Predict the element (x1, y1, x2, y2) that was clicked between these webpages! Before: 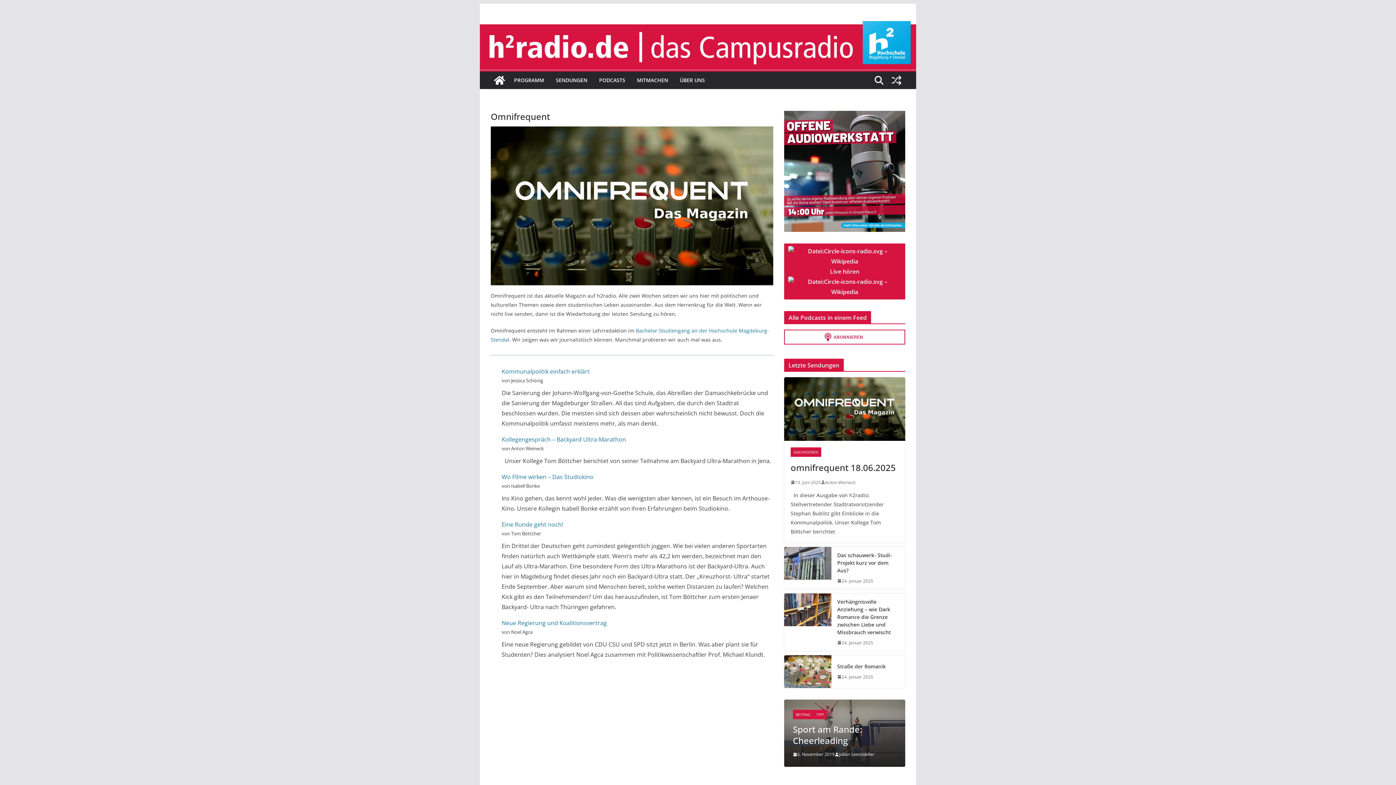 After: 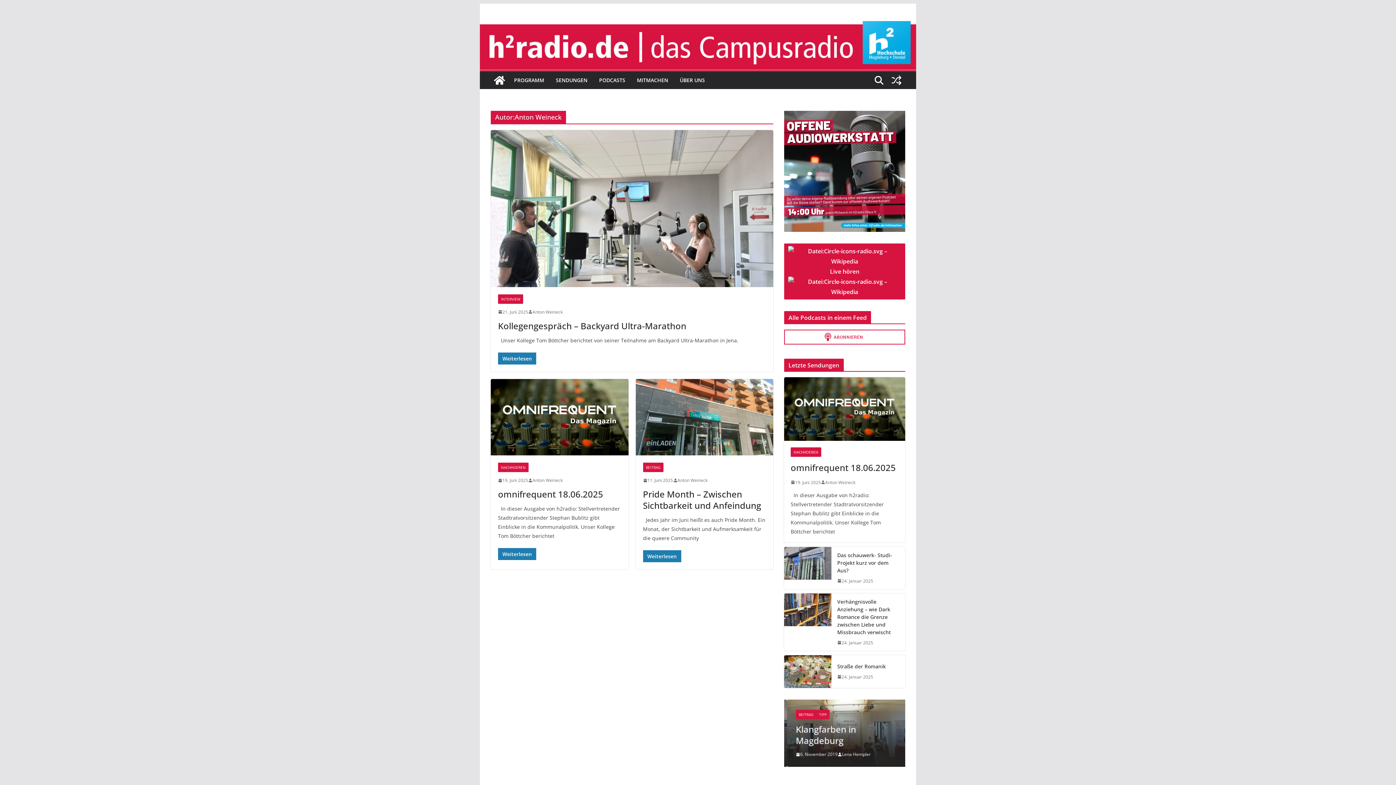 Action: bbox: (825, 478, 855, 486) label: Anton Weineck